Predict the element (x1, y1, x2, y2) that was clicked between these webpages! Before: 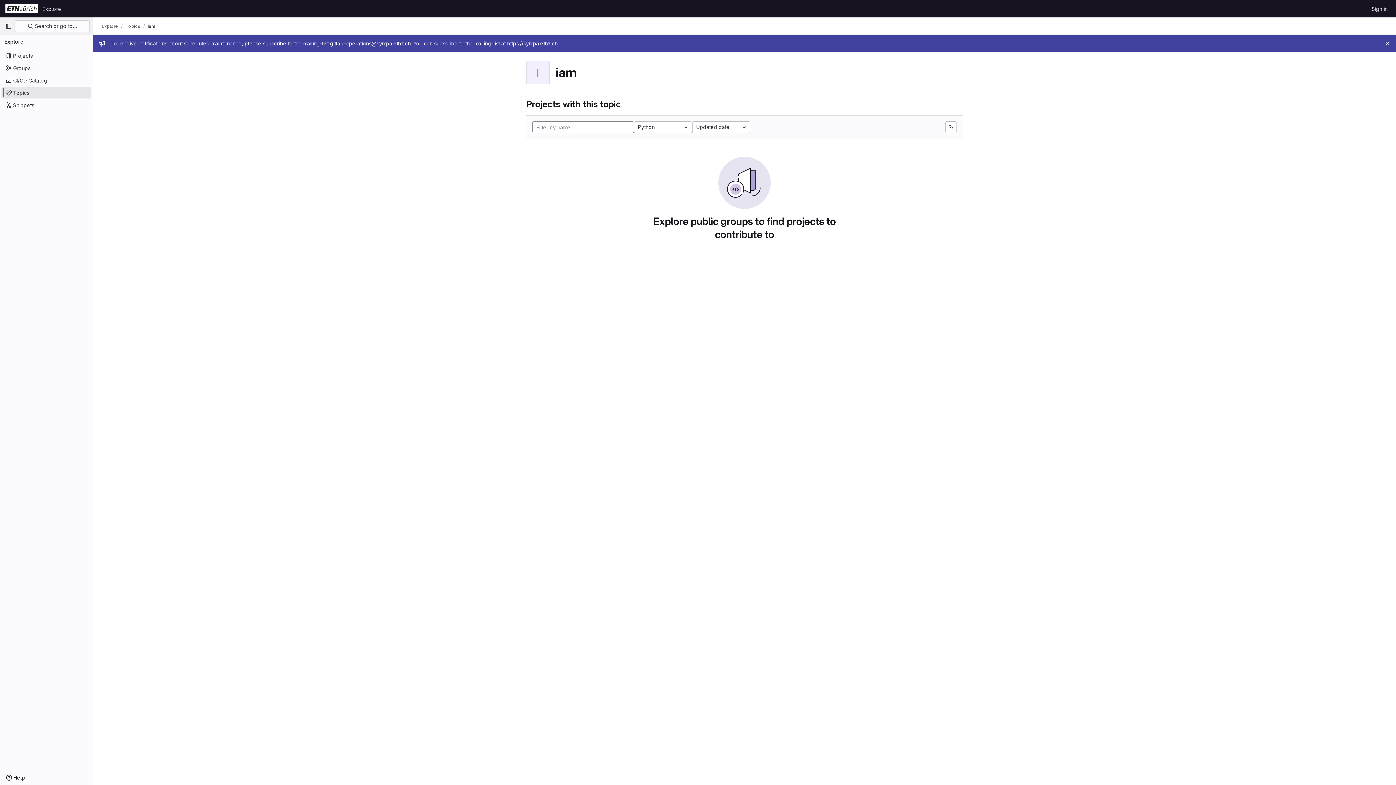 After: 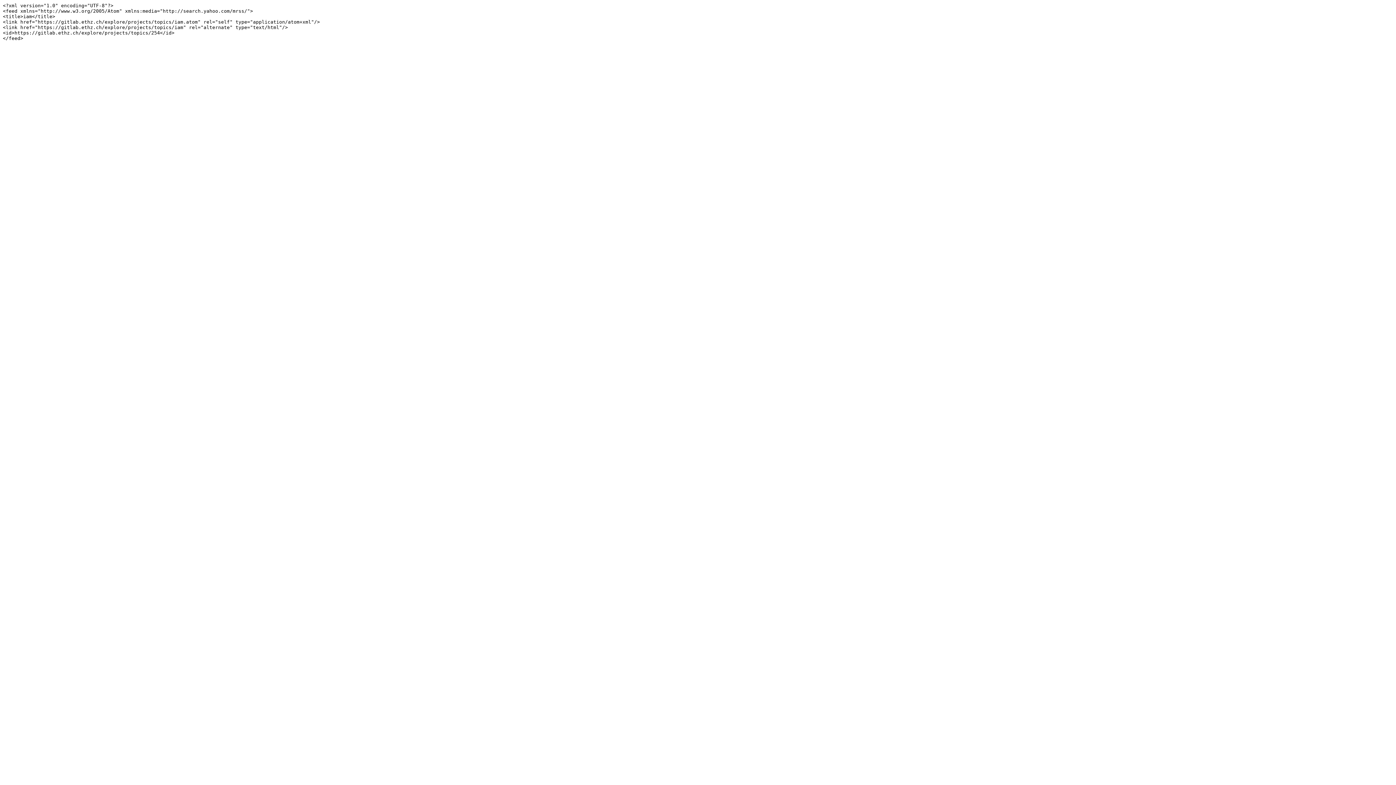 Action: bbox: (945, 121, 957, 133)